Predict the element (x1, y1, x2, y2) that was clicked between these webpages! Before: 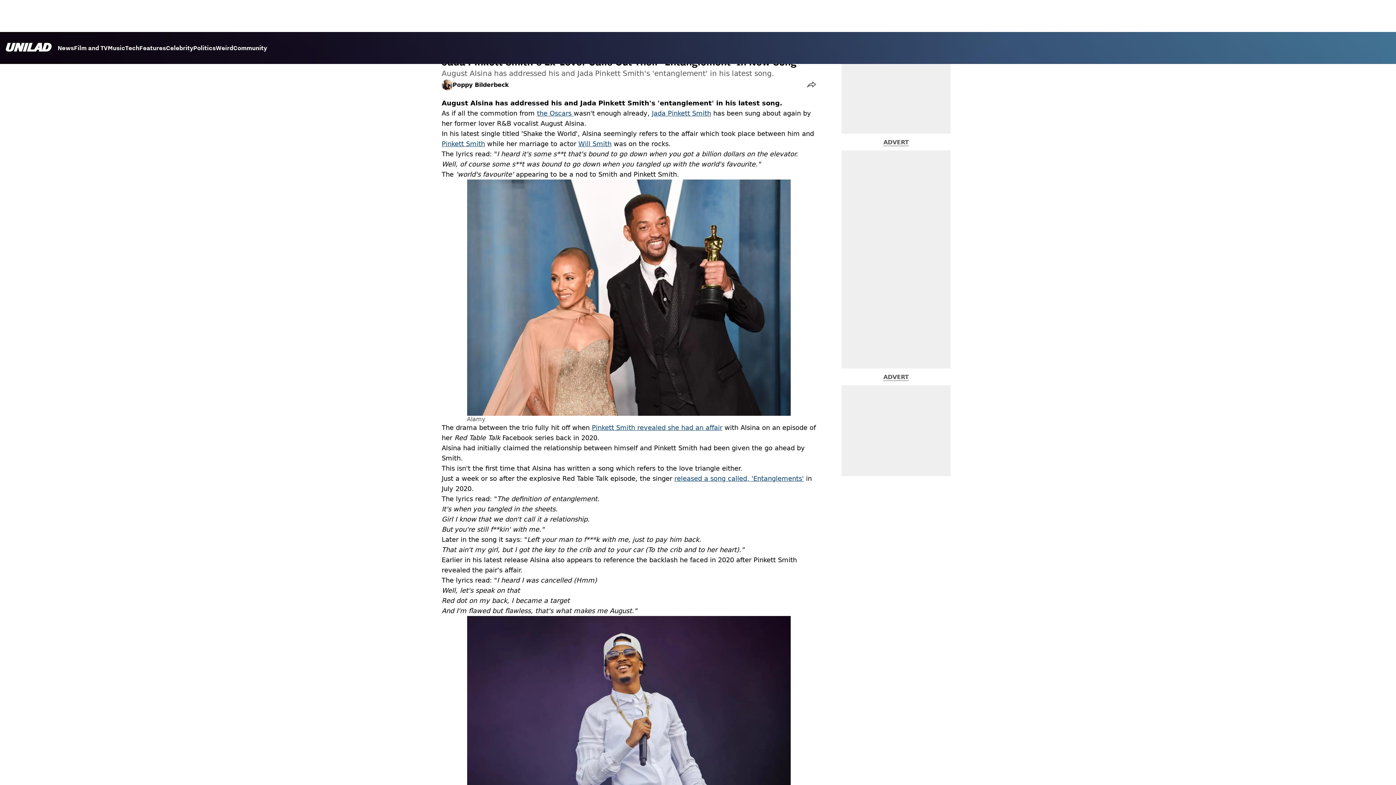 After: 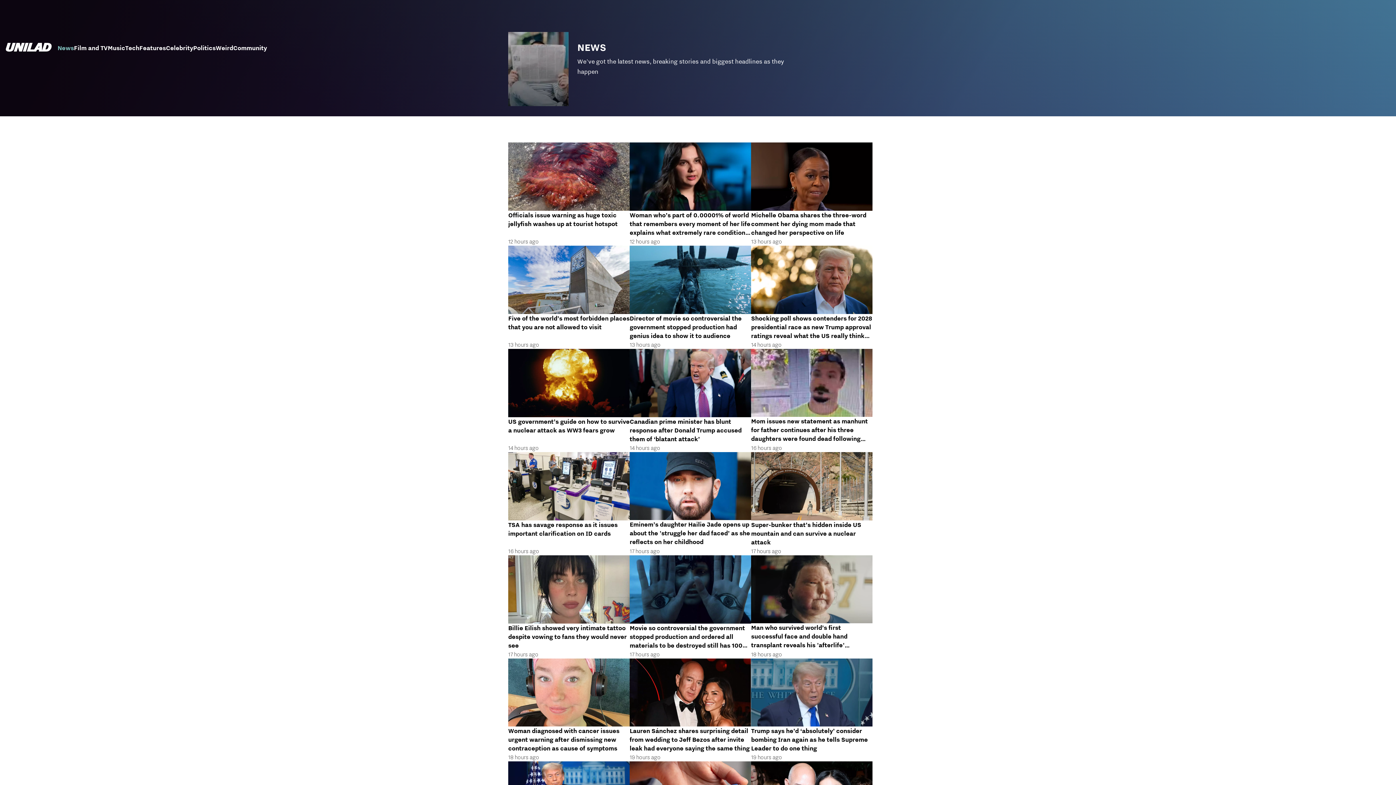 Action: label: News bbox: (57, 44, 73, 53)